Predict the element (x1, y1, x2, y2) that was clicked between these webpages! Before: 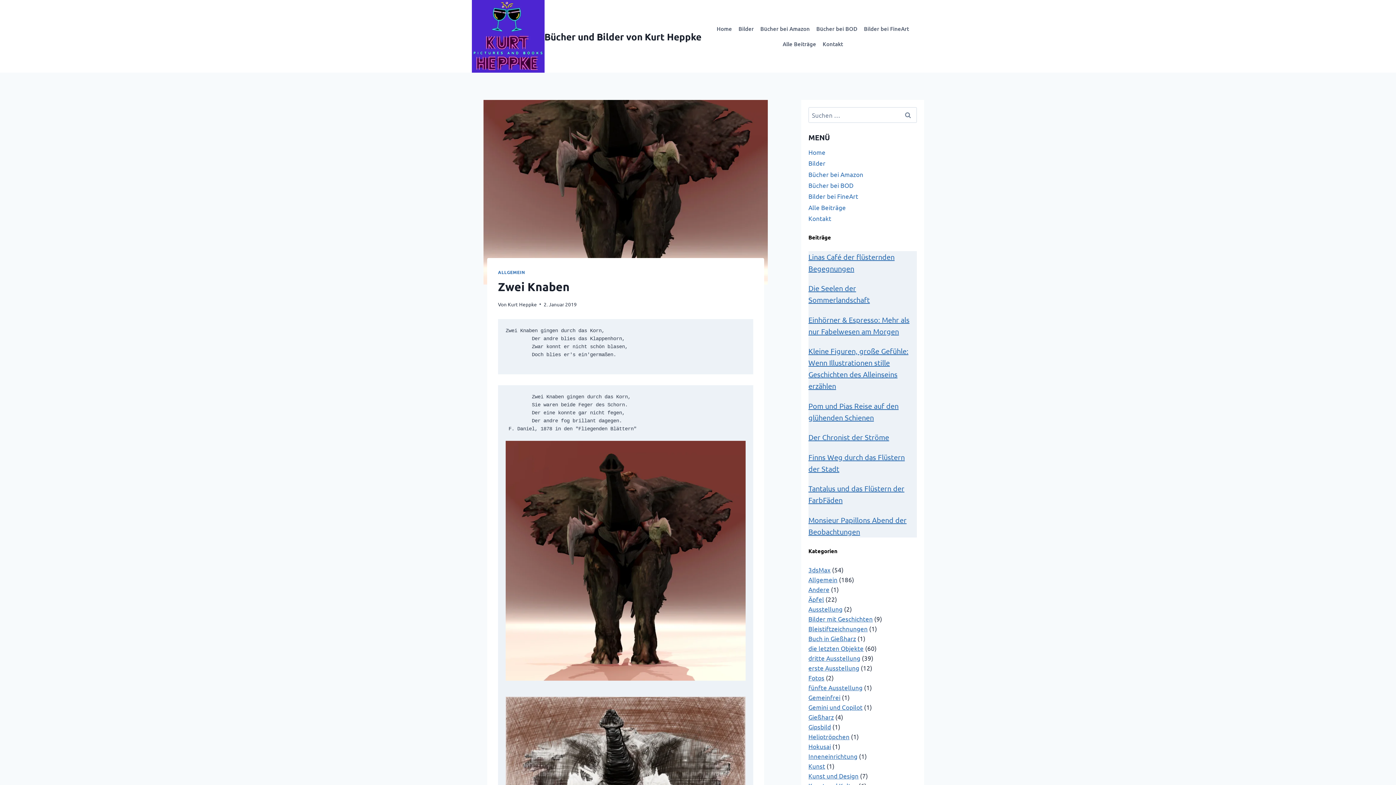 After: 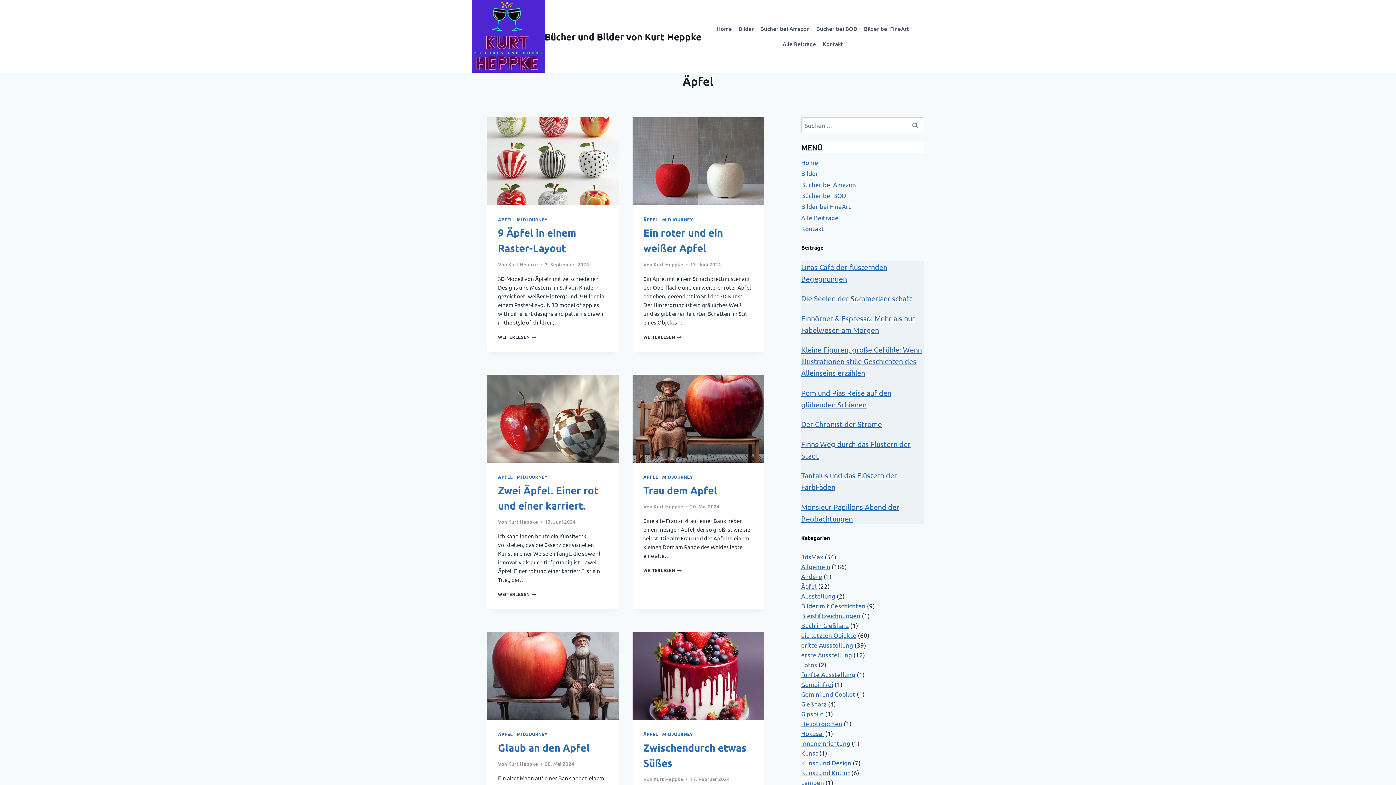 Action: label: Äpfel bbox: (808, 595, 824, 603)